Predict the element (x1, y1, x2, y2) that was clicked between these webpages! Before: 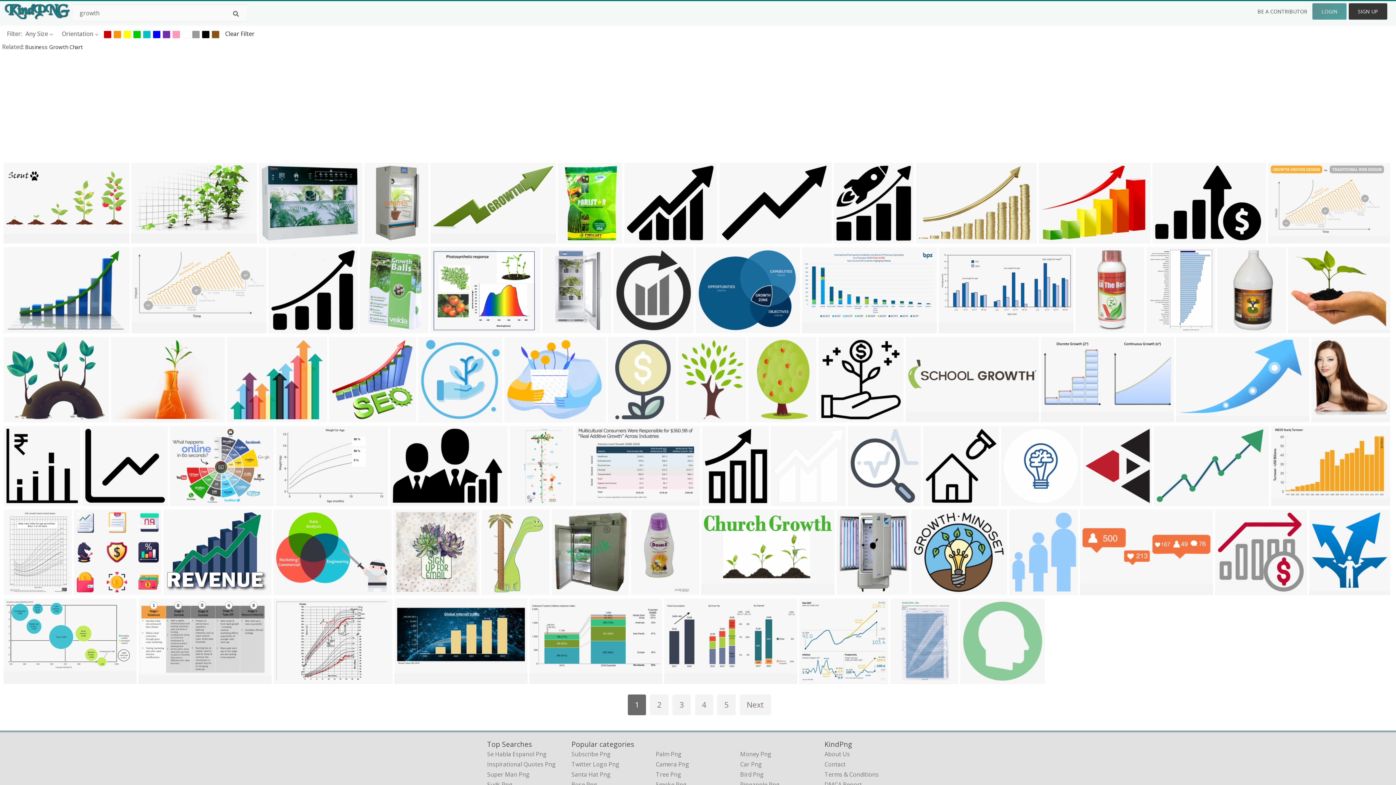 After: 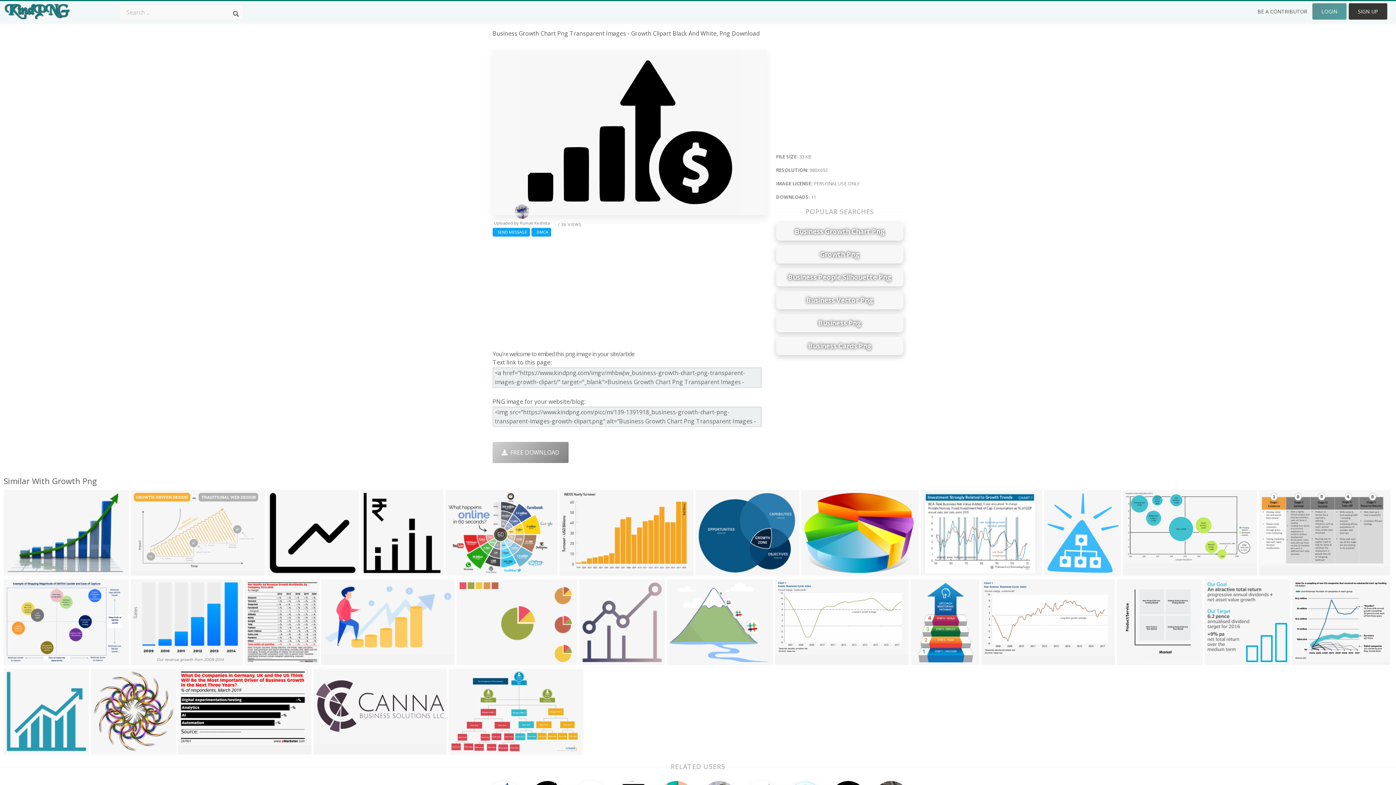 Action: bbox: (1154, 233, 1177, 244) label: 980x692